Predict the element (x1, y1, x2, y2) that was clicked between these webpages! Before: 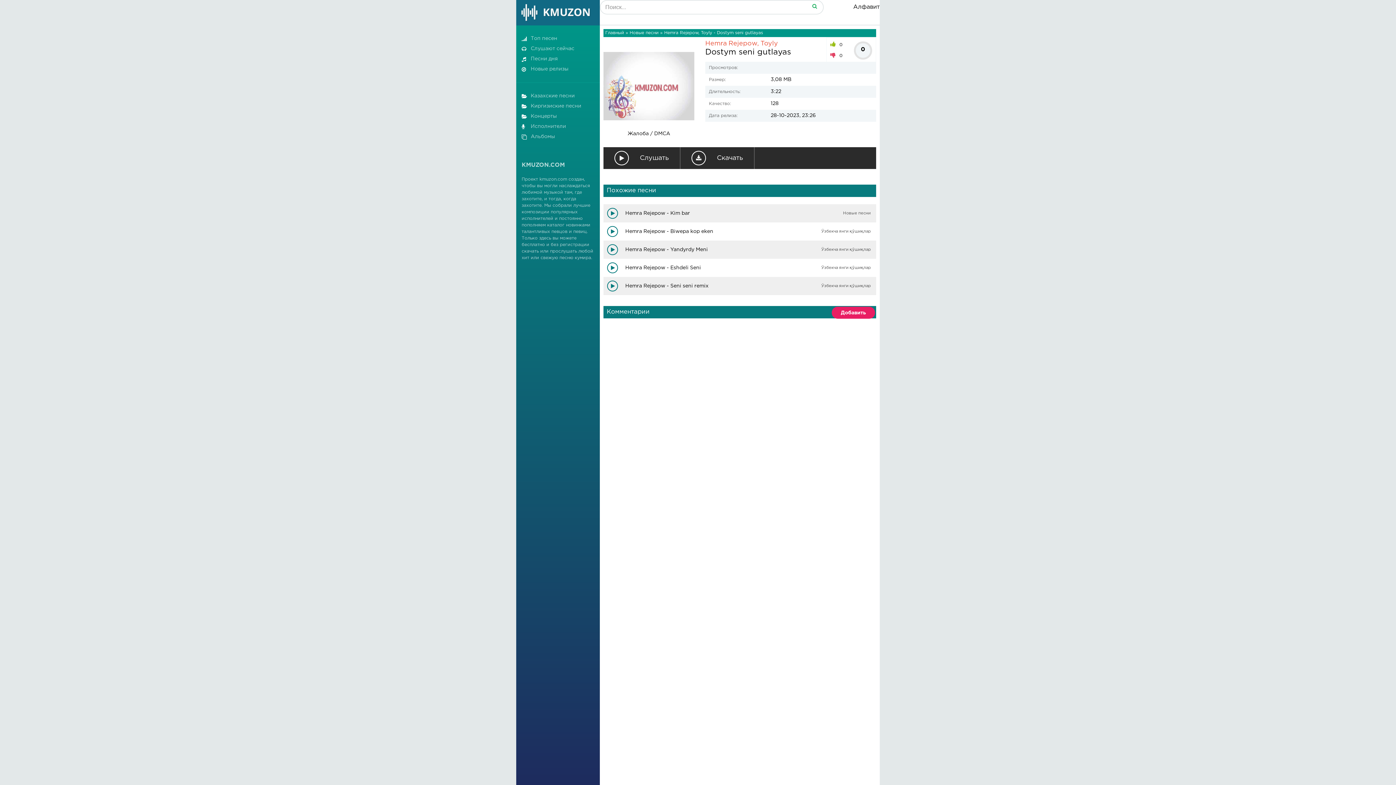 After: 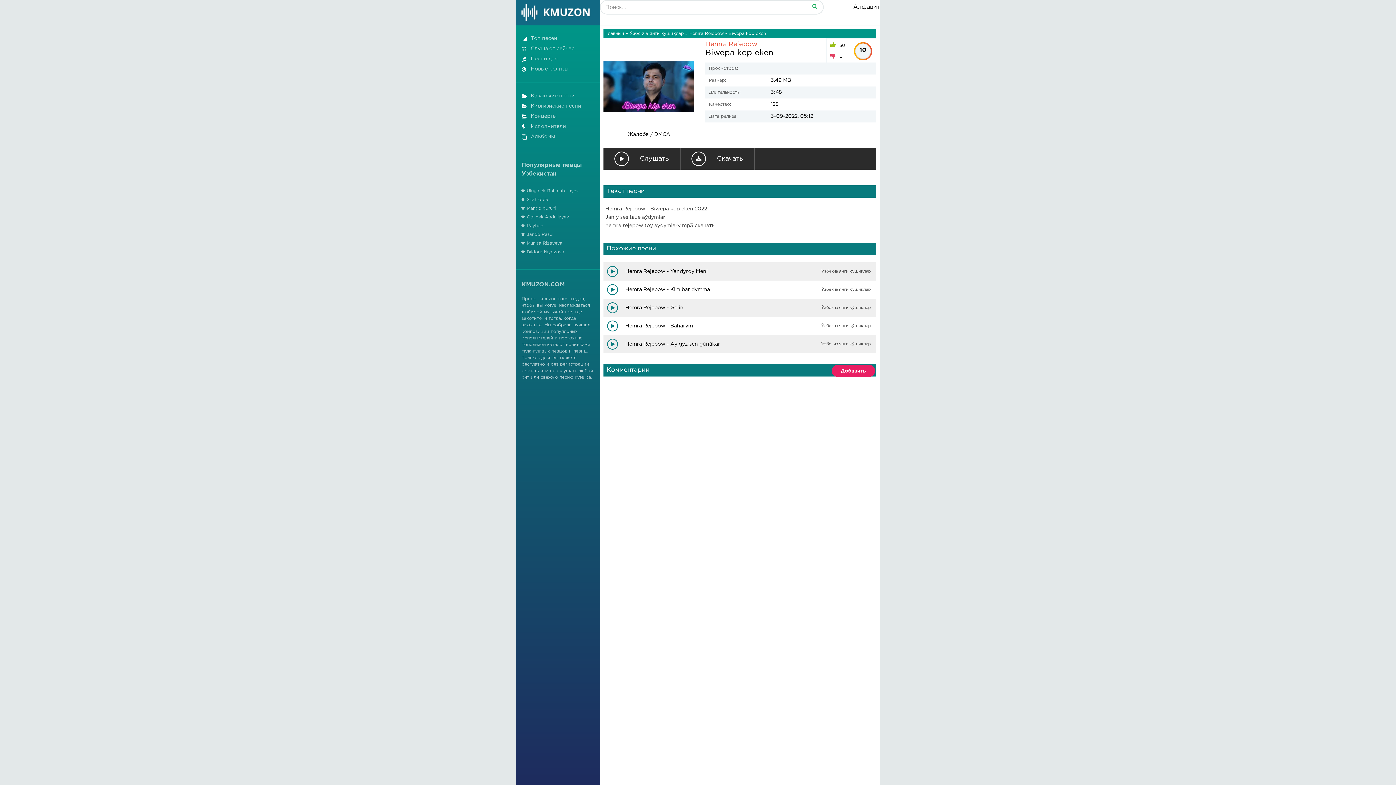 Action: label: Hemra Rejepow - Biwepa kop eken
Ўзбекча янги қўшиқлар bbox: (625, 226, 870, 237)